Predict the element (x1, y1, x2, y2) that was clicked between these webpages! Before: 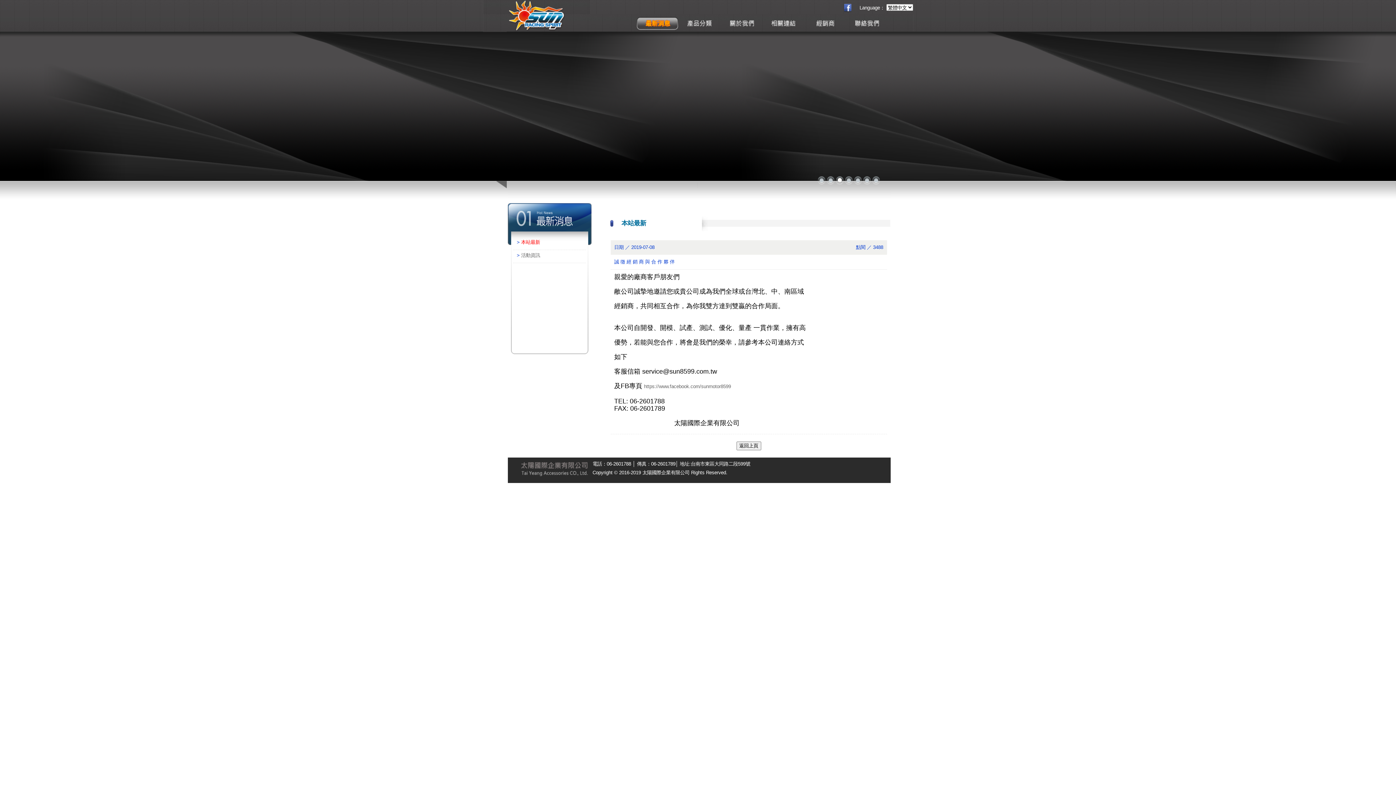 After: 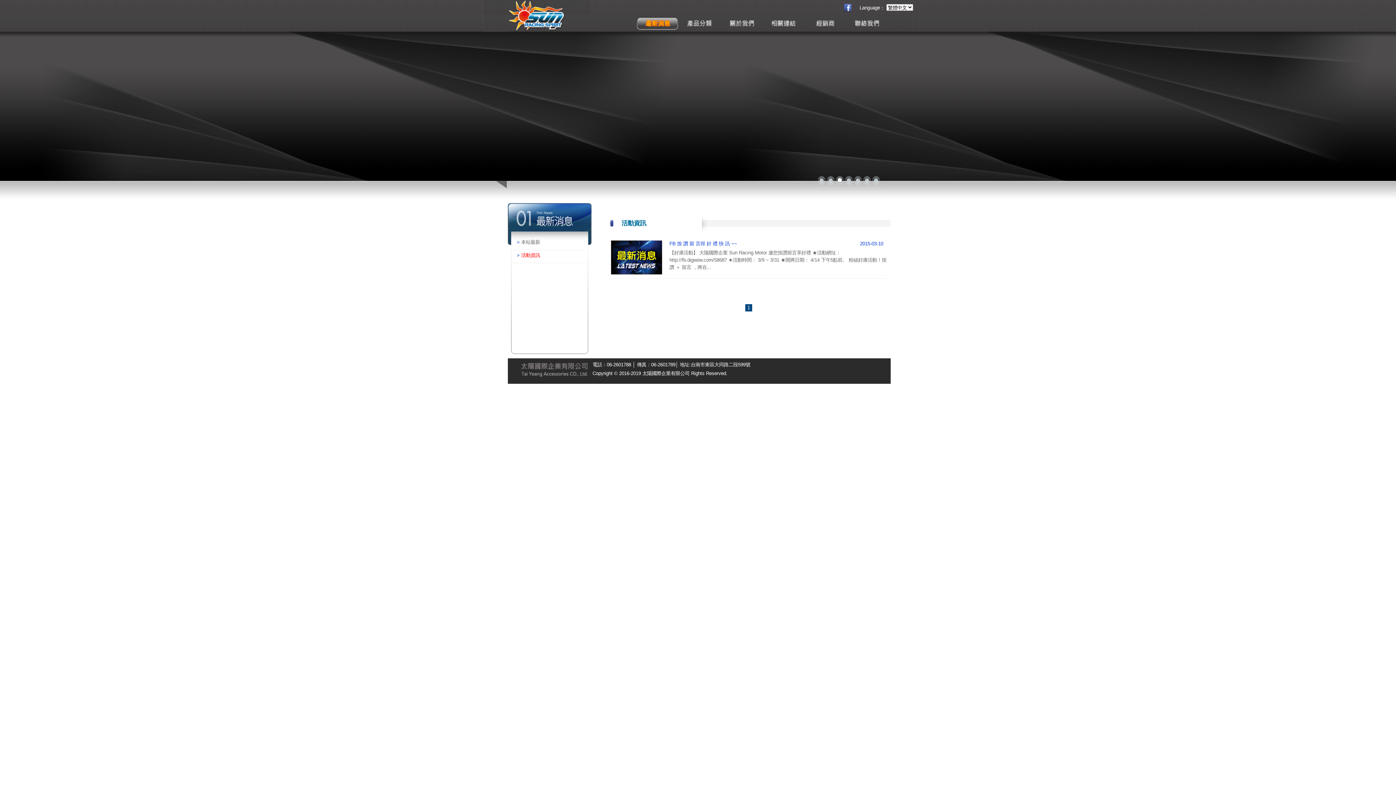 Action: label: 活動資訊 bbox: (521, 252, 540, 258)